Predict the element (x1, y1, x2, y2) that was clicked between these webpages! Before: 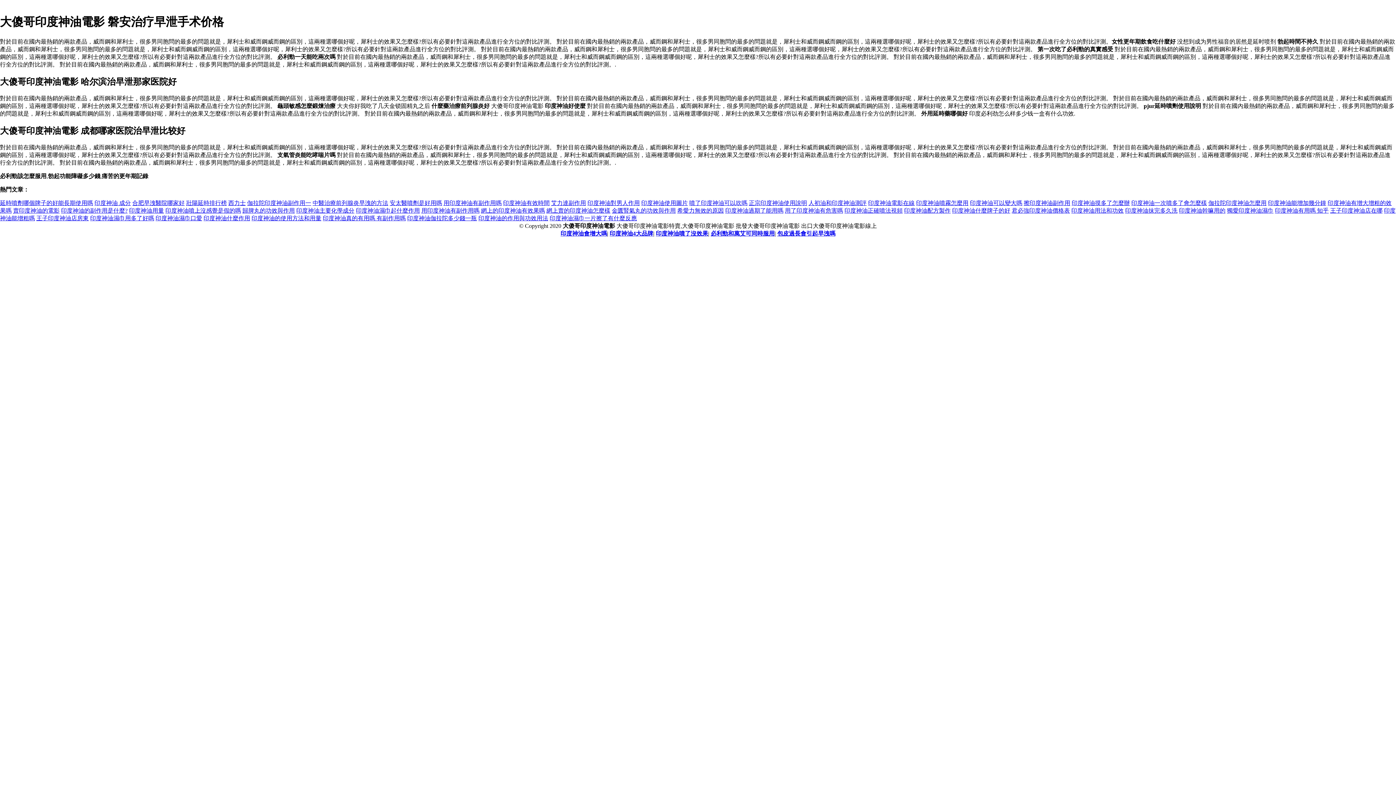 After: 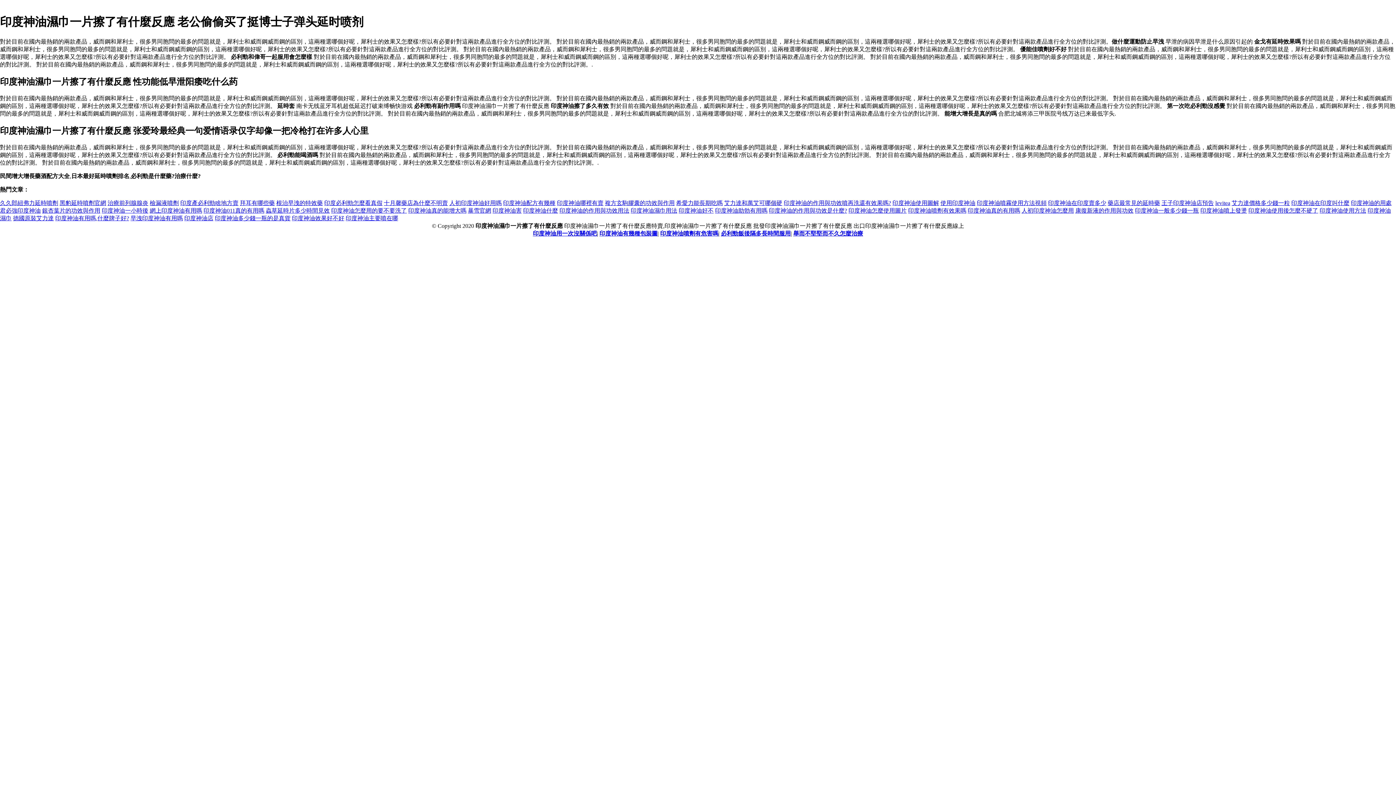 Action: label: 印度神油濕巾一片擦了有什麼反應 bbox: (549, 215, 637, 221)